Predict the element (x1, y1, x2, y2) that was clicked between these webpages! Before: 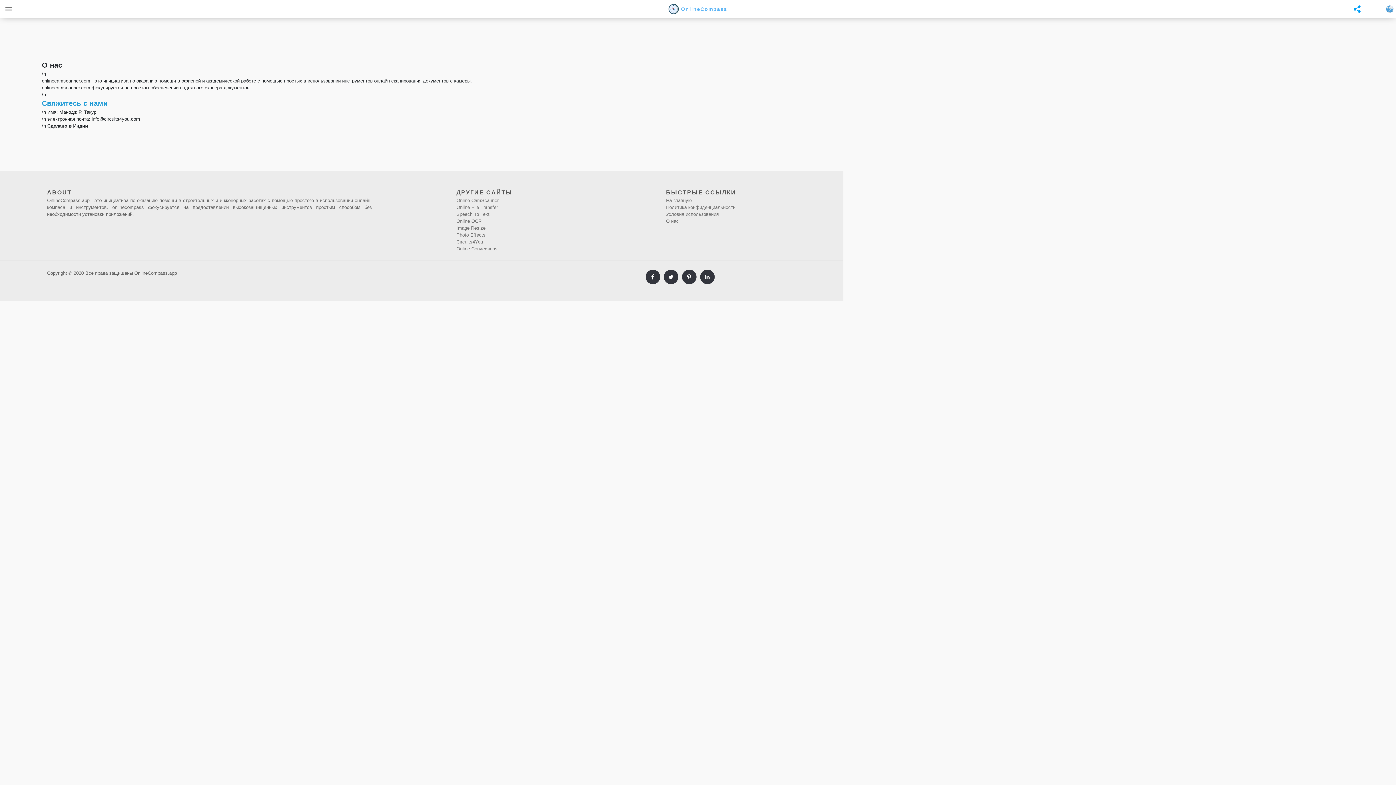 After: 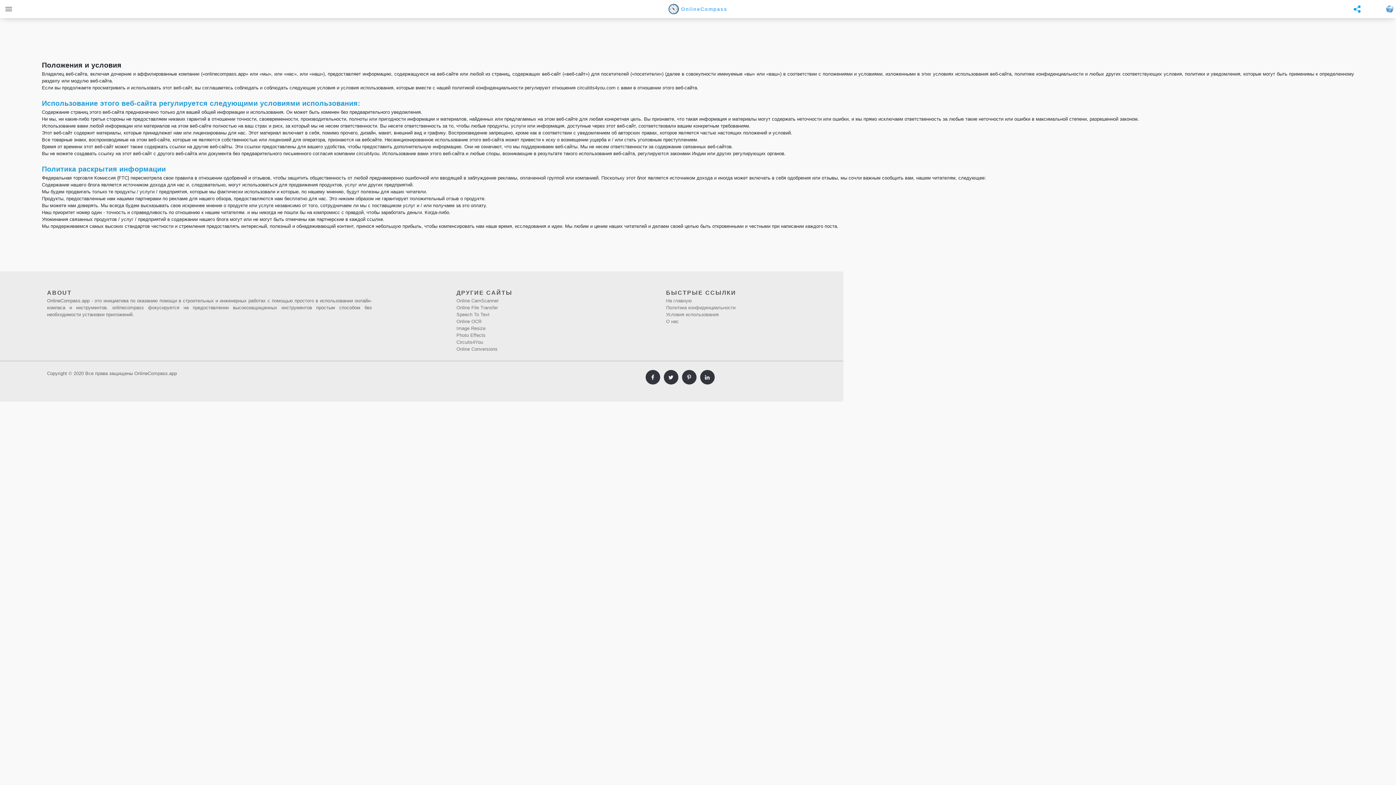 Action: label: Условия использования bbox: (666, 211, 718, 217)